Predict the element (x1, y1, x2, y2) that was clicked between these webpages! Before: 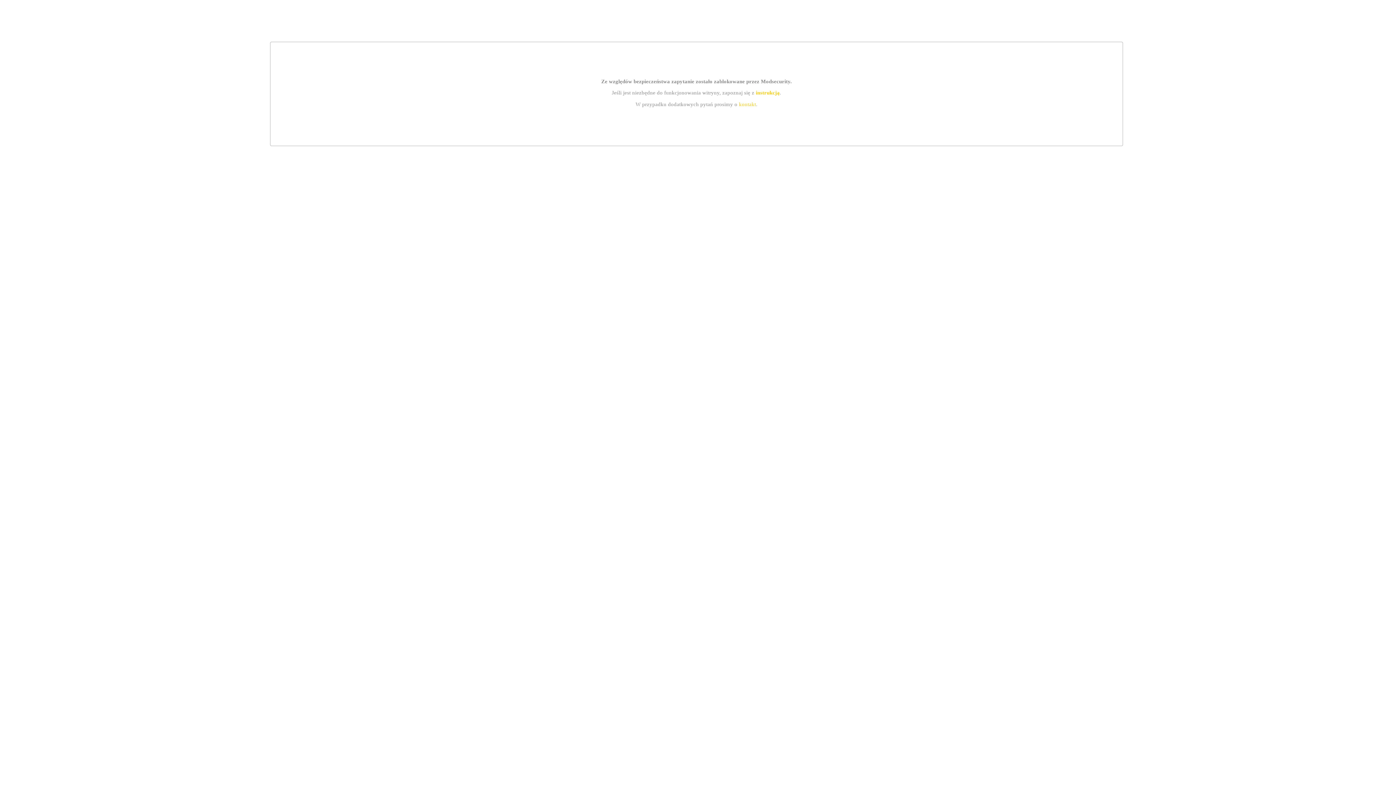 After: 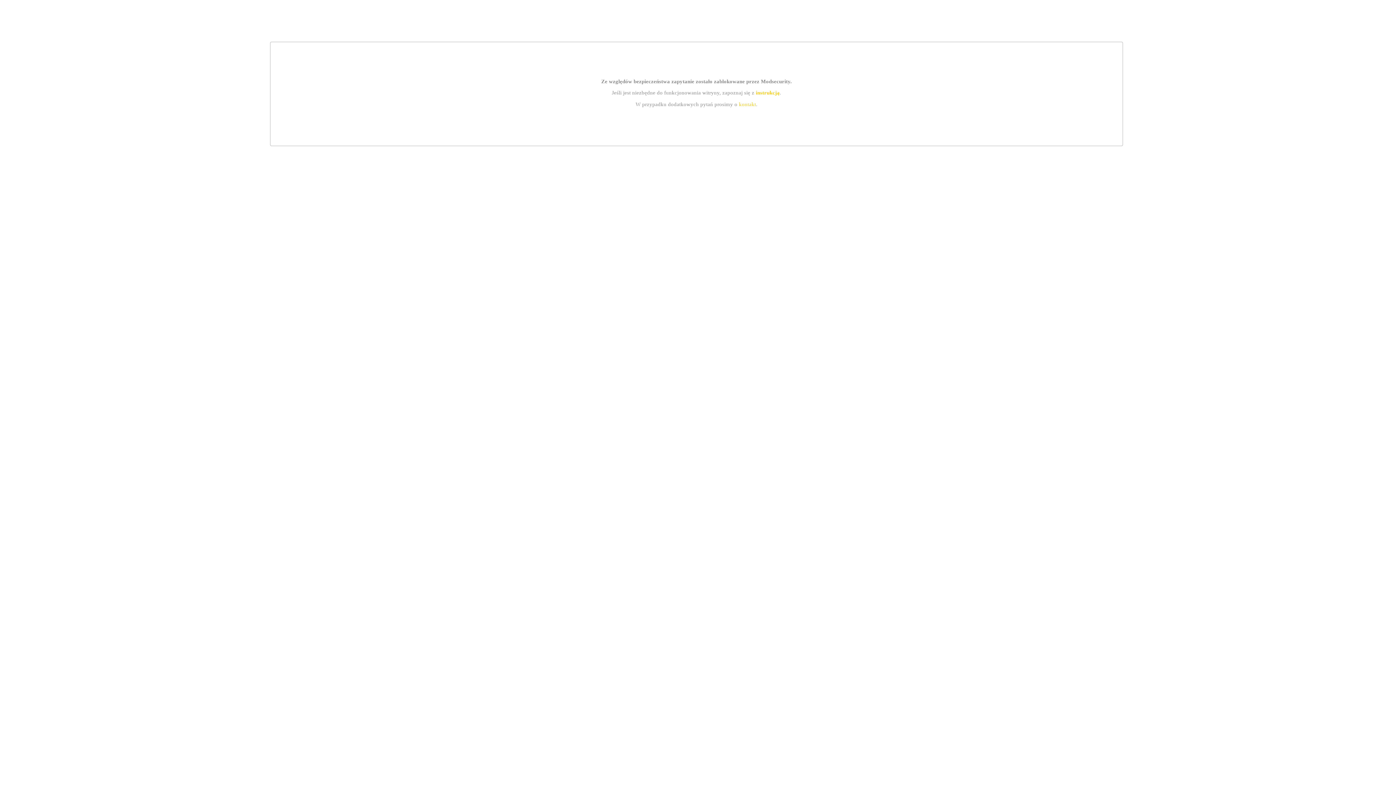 Action: label: kontakt bbox: (739, 101, 756, 107)